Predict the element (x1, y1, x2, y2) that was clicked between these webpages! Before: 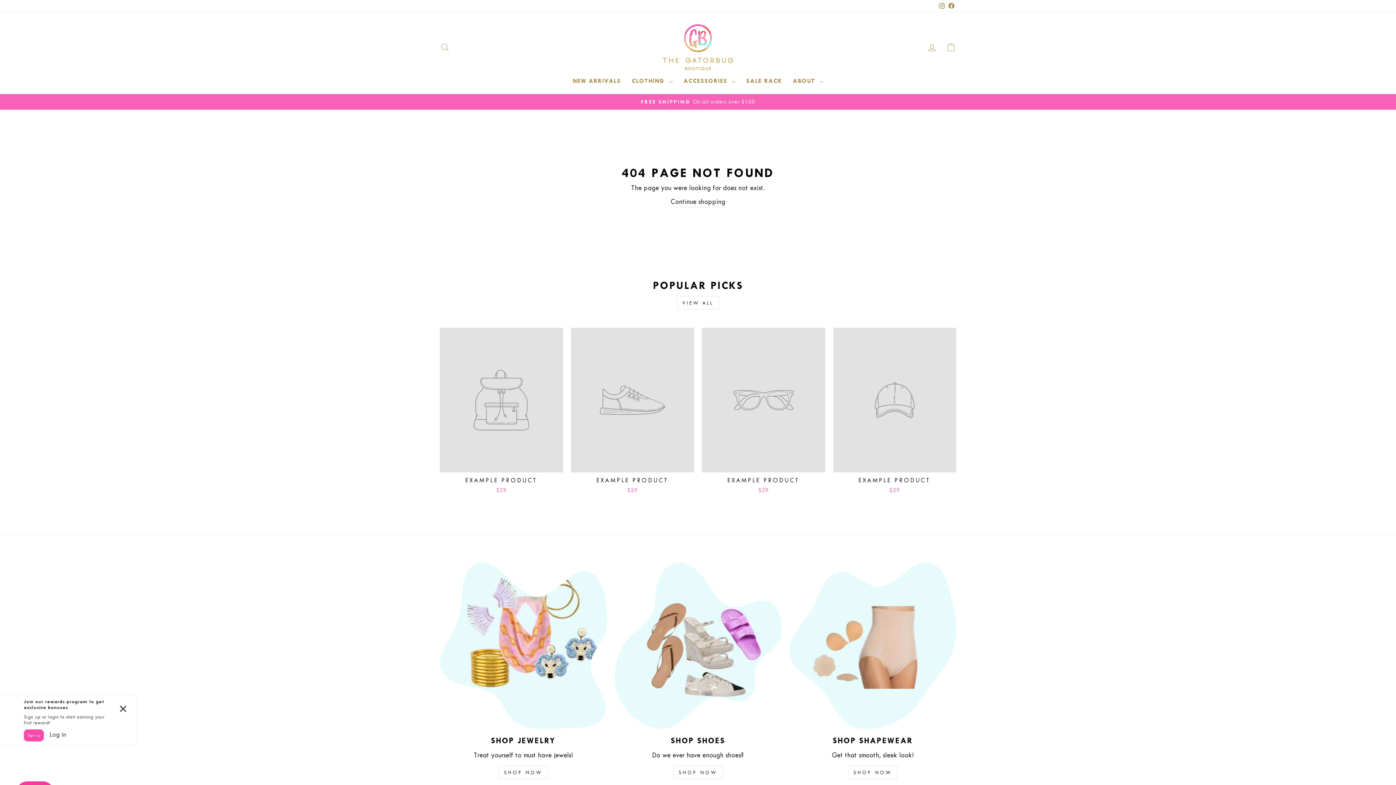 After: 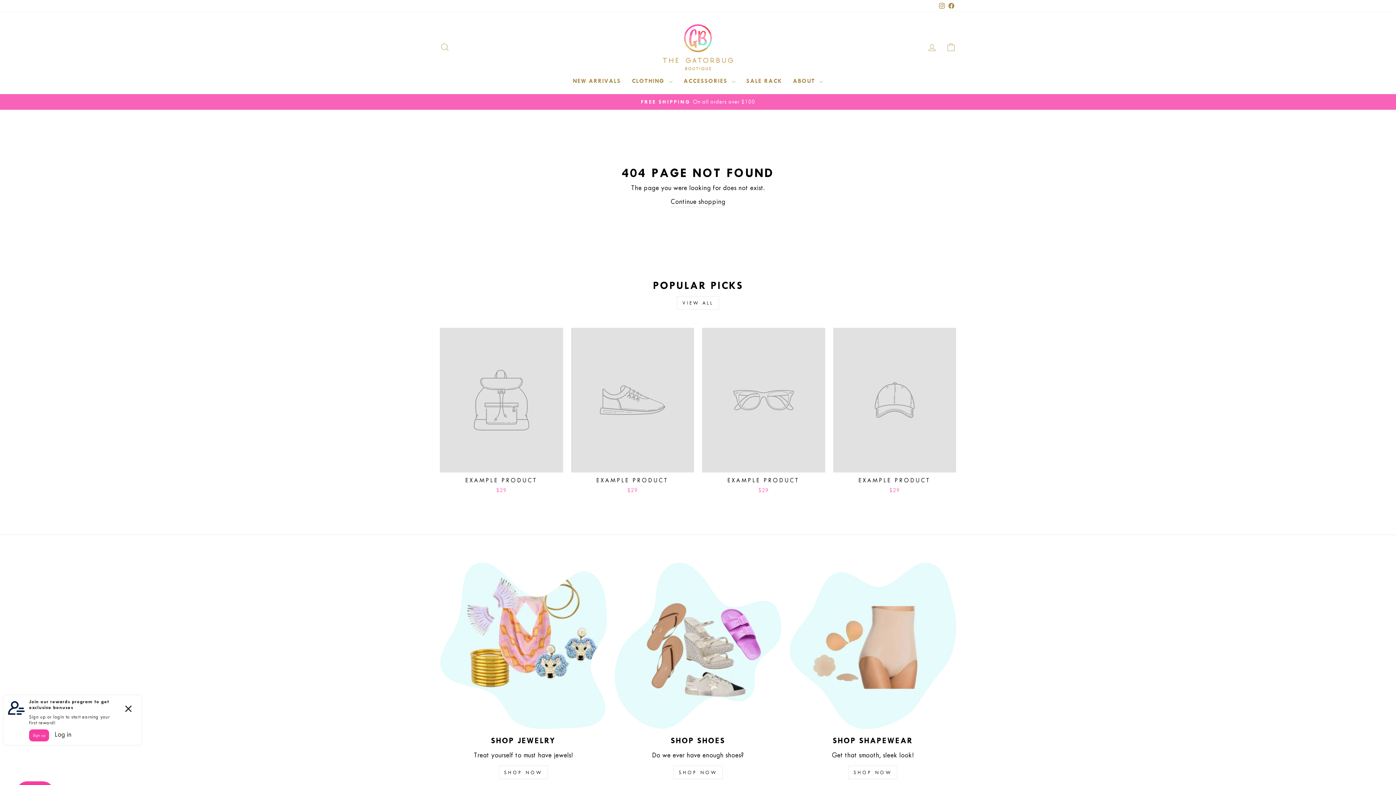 Action: label: Instagram bbox: (937, 0, 946, 12)